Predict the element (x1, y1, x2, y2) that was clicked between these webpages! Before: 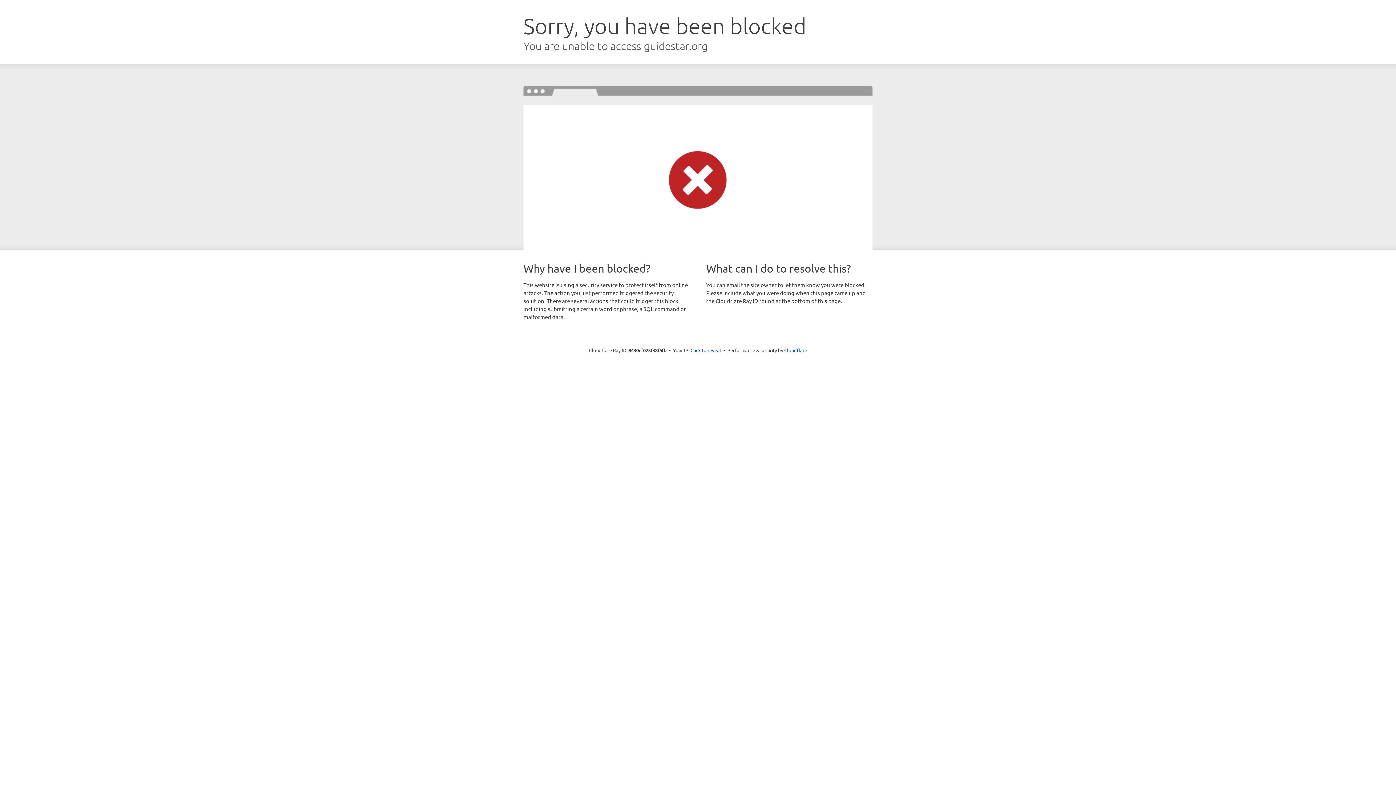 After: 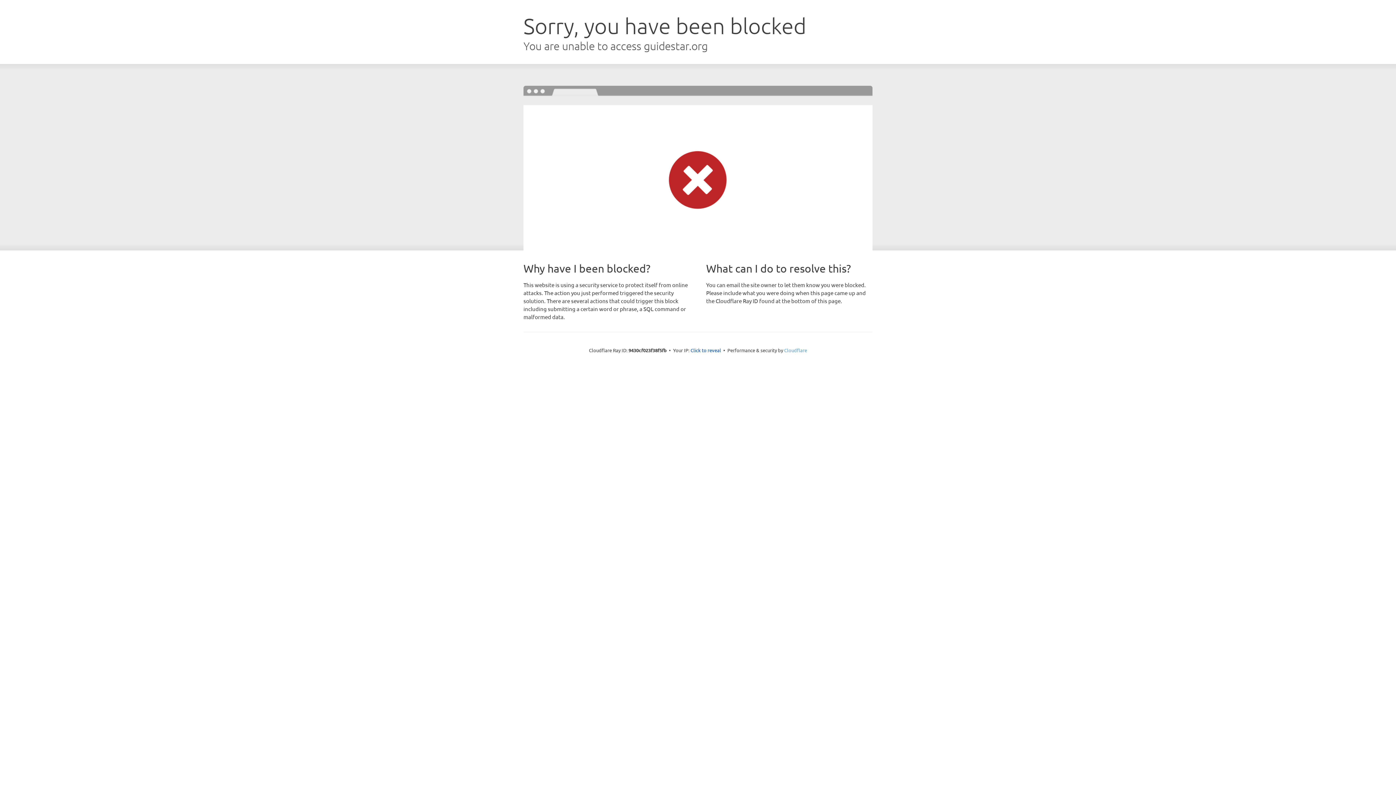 Action: bbox: (784, 347, 807, 353) label: Cloudflare